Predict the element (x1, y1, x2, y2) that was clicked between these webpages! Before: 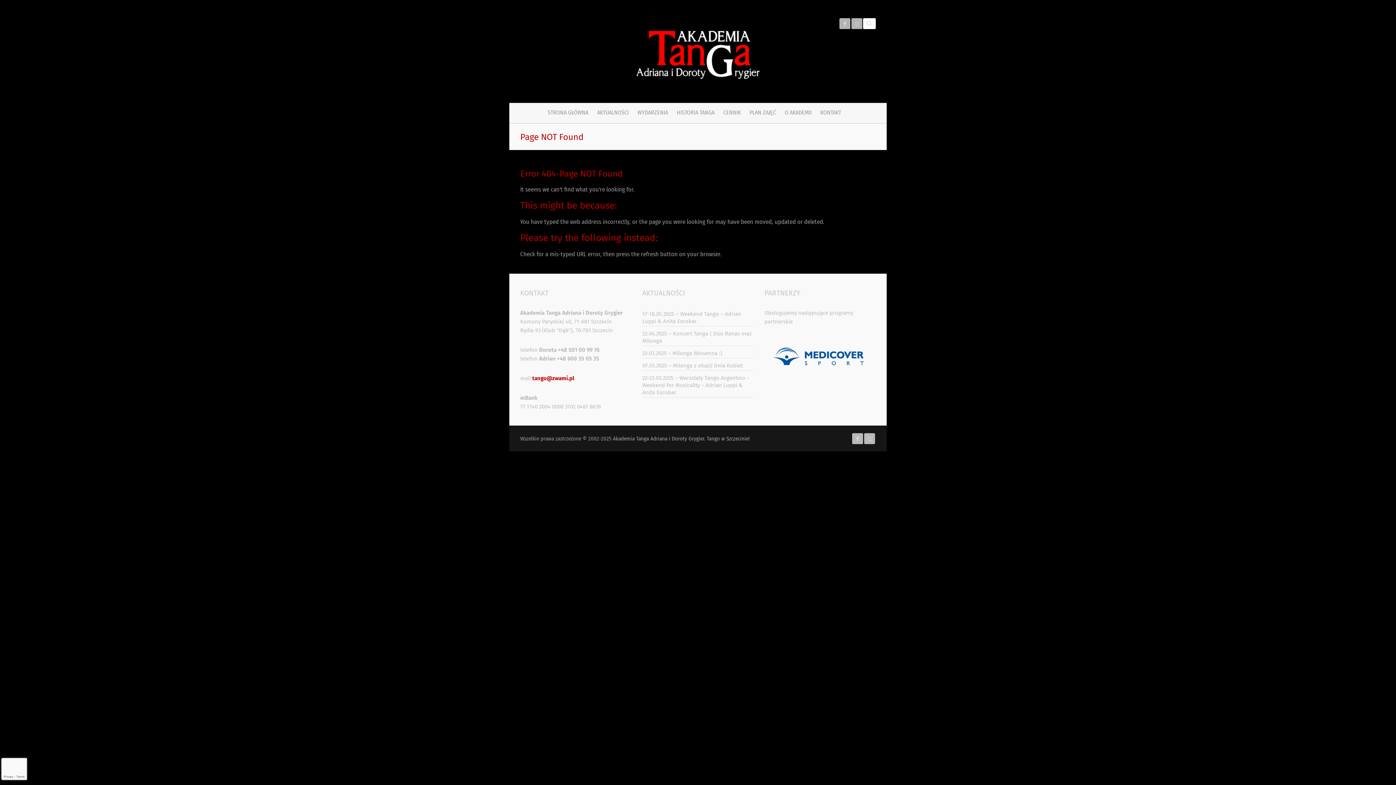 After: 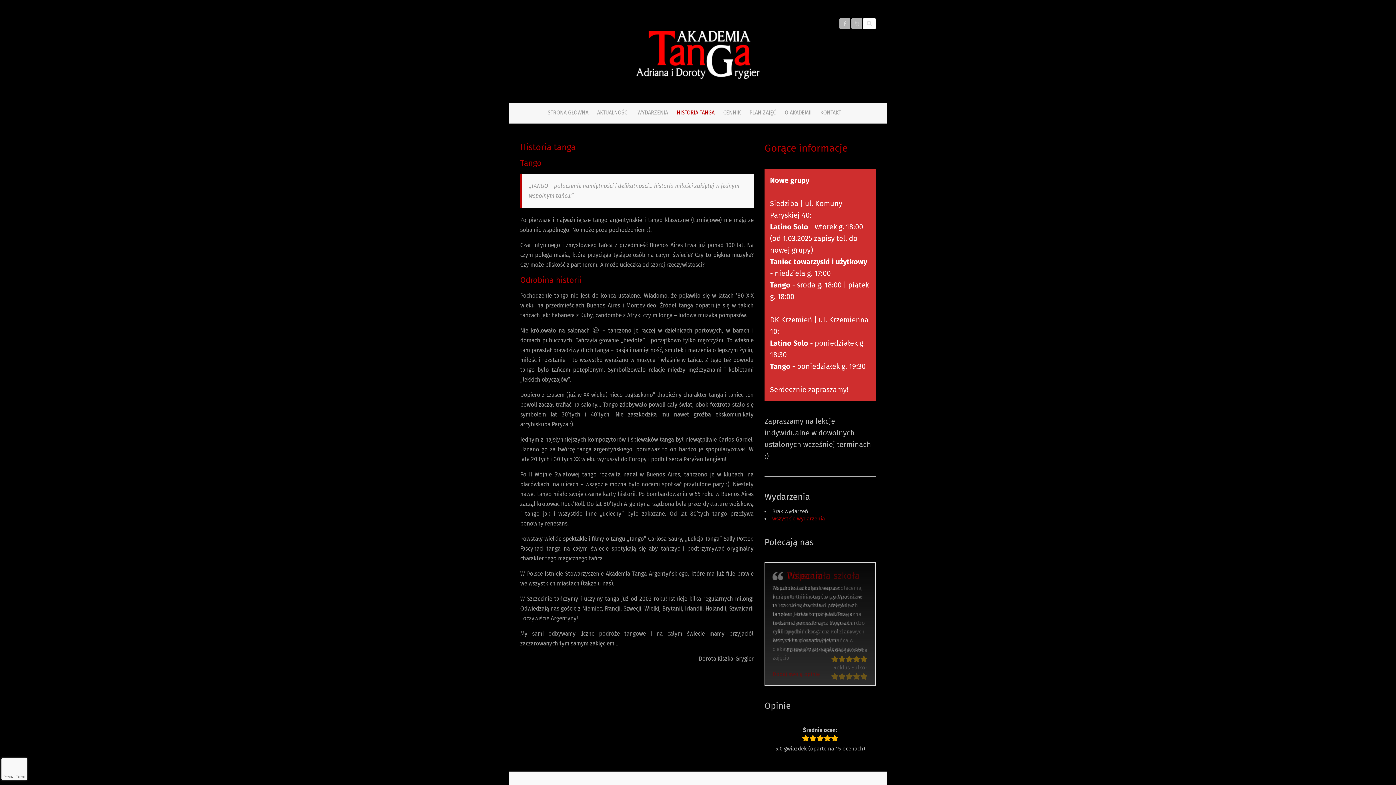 Action: label: HISTORIA TANGA bbox: (676, 103, 714, 123)